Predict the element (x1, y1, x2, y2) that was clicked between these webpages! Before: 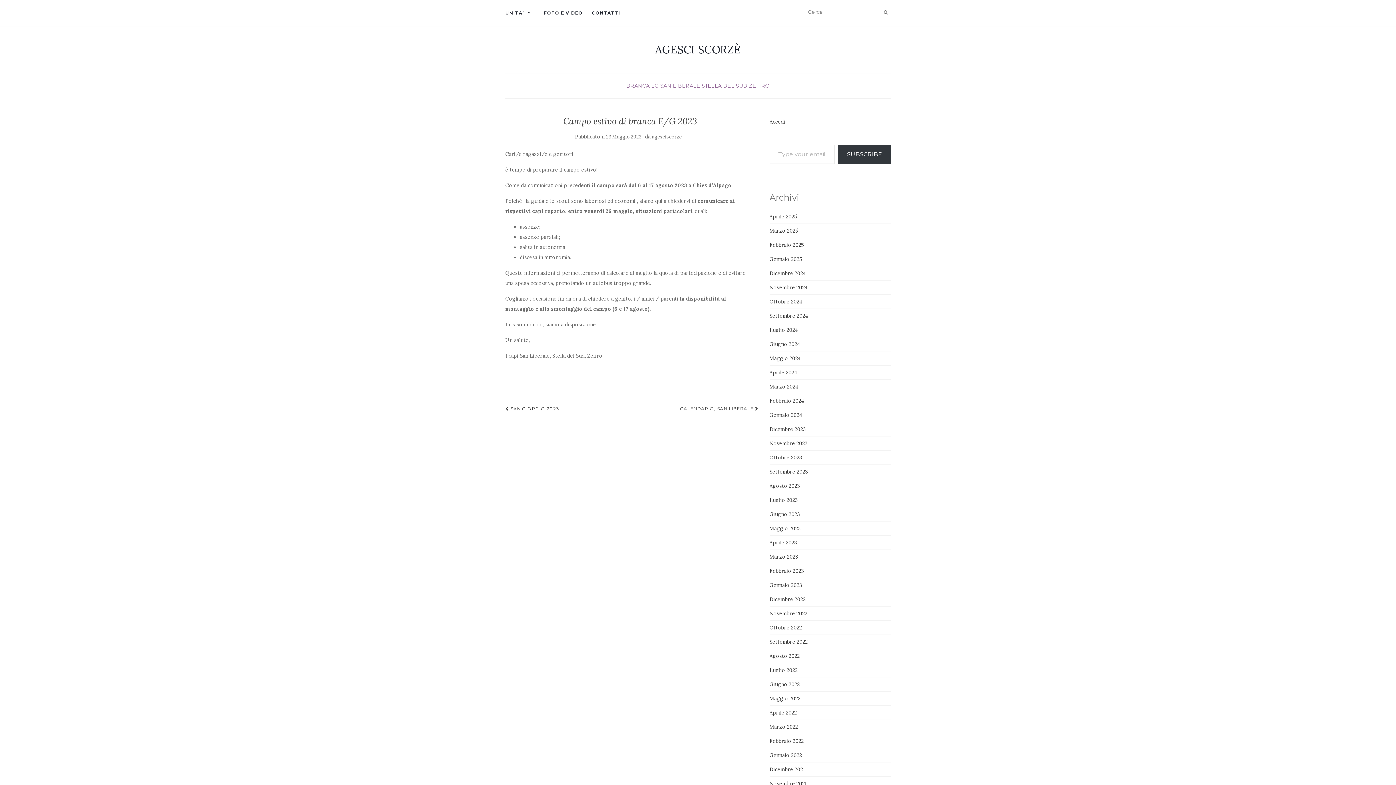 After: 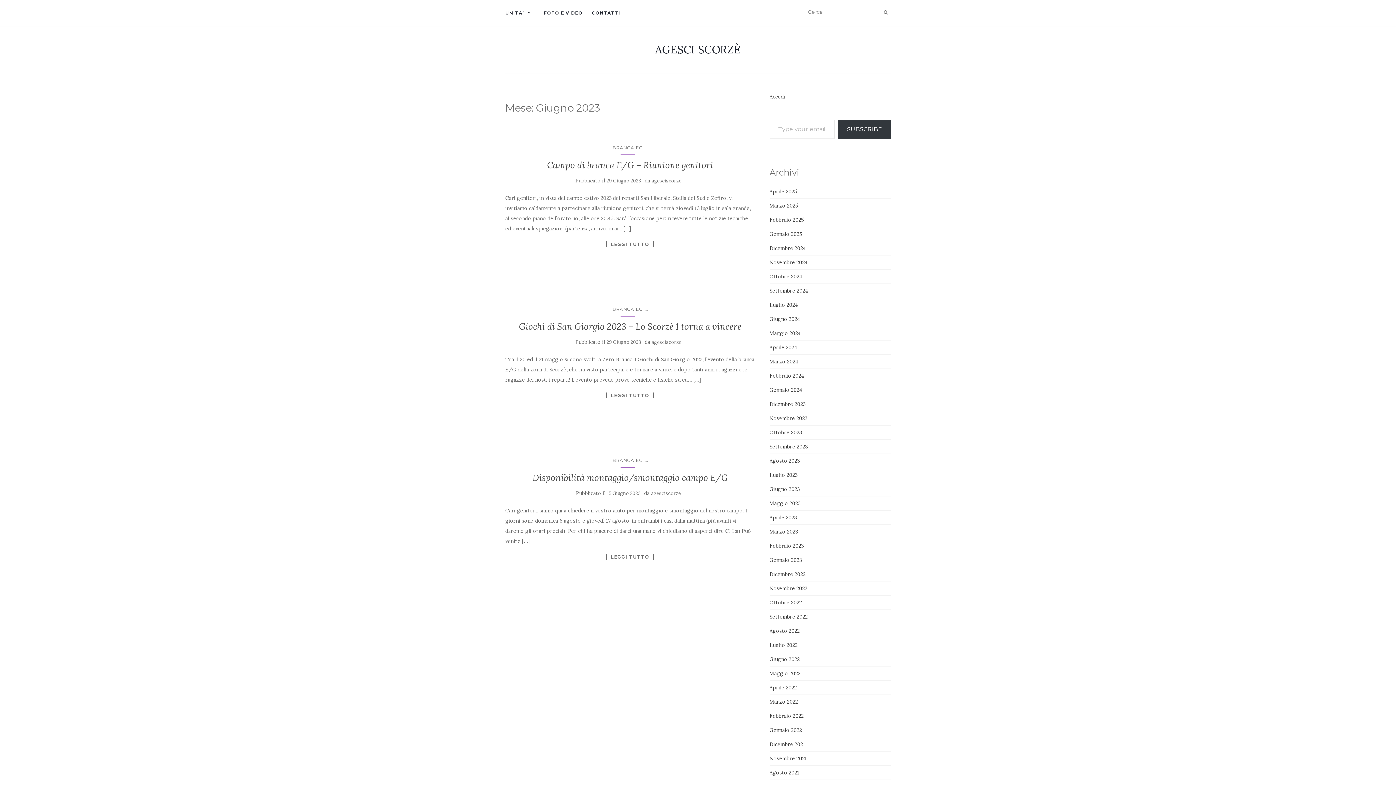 Action: bbox: (769, 511, 799, 517) label: Giugno 2023